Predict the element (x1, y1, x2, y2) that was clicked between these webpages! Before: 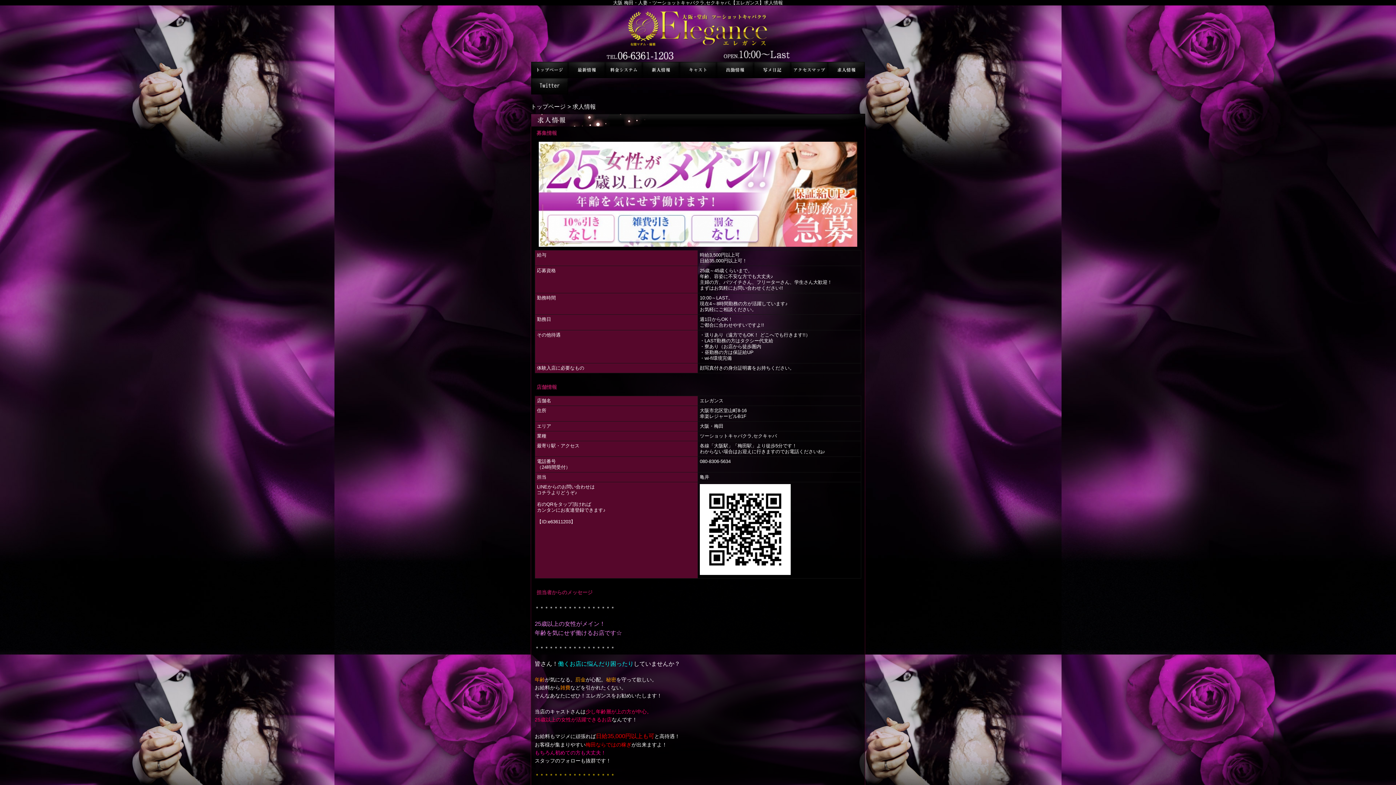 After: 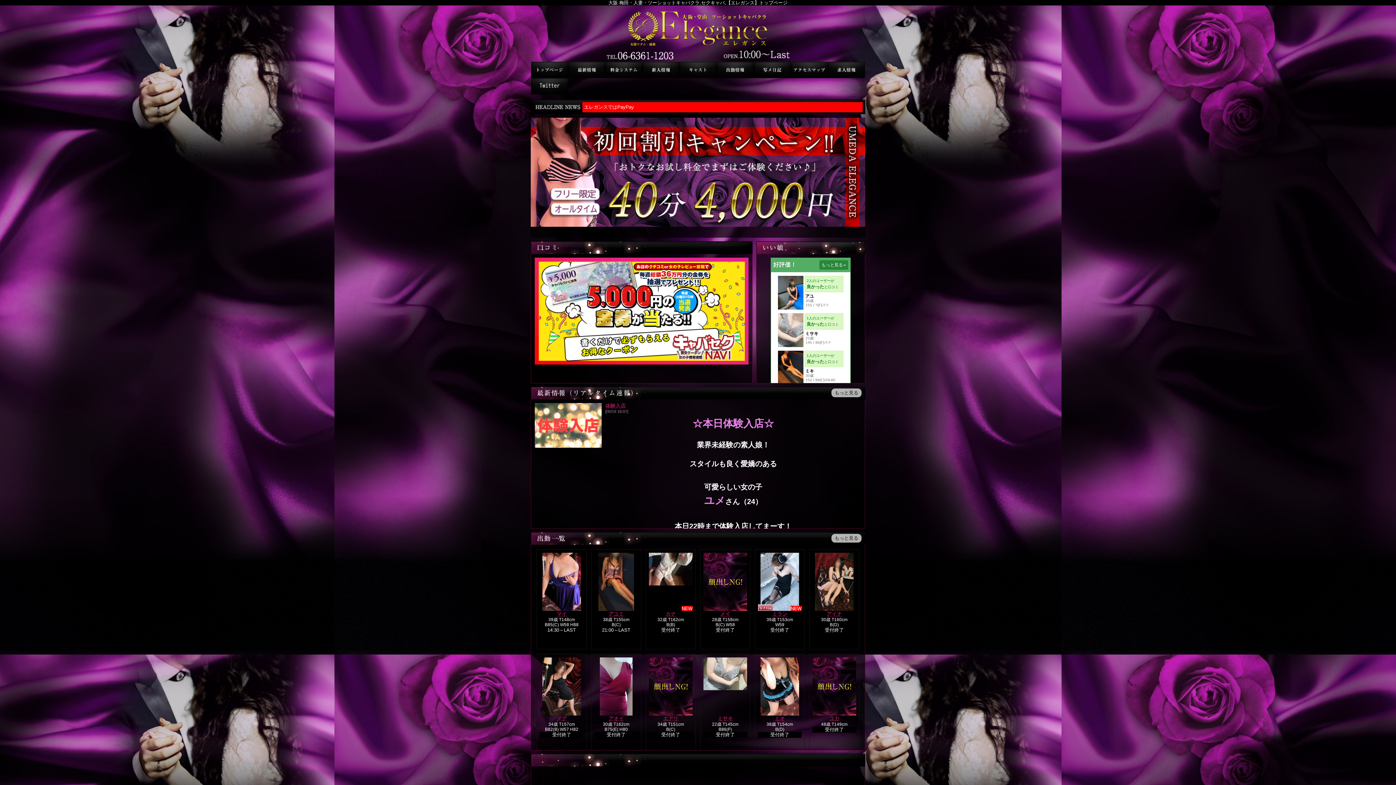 Action: label: トップページ bbox: (530, 103, 565, 109)